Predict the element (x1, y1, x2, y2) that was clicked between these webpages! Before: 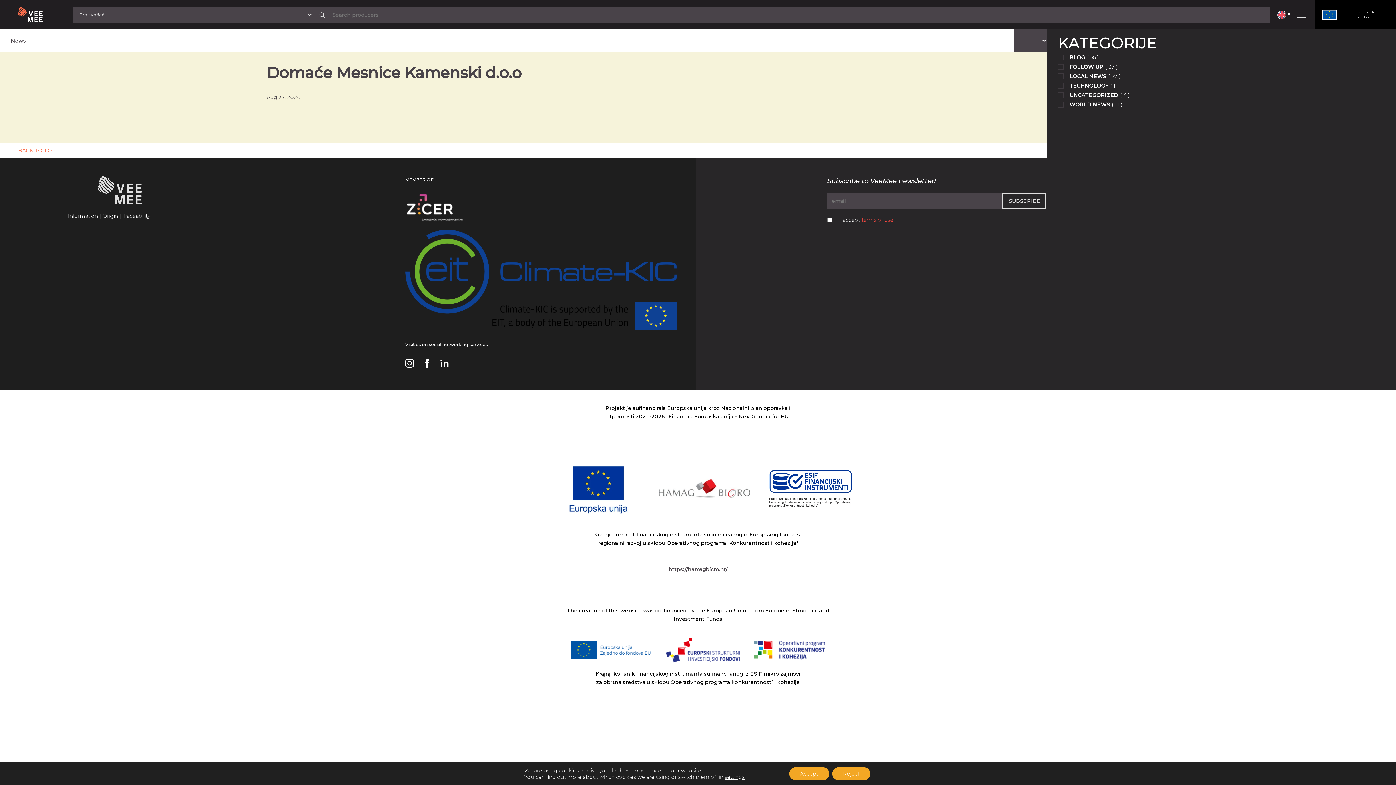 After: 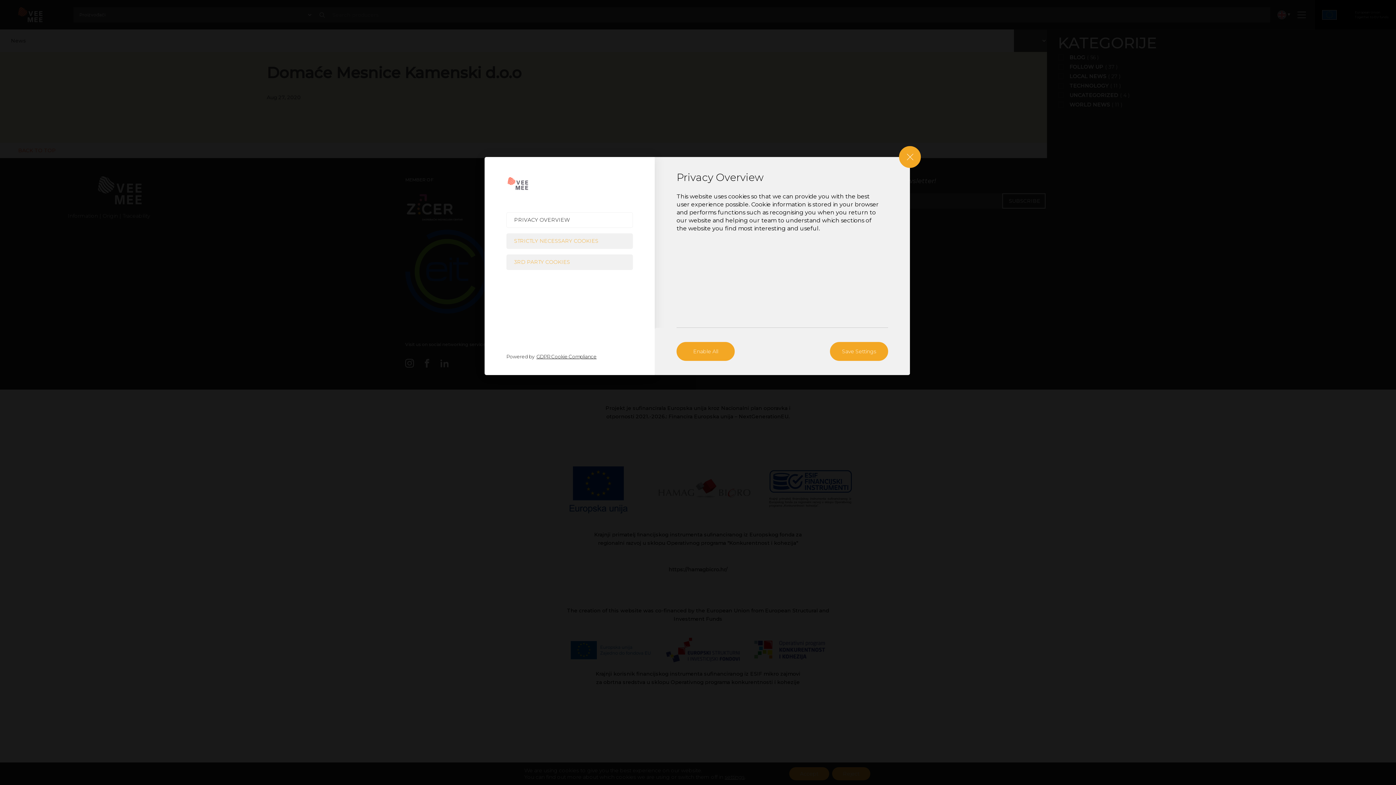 Action: bbox: (724, 774, 744, 780) label: settings